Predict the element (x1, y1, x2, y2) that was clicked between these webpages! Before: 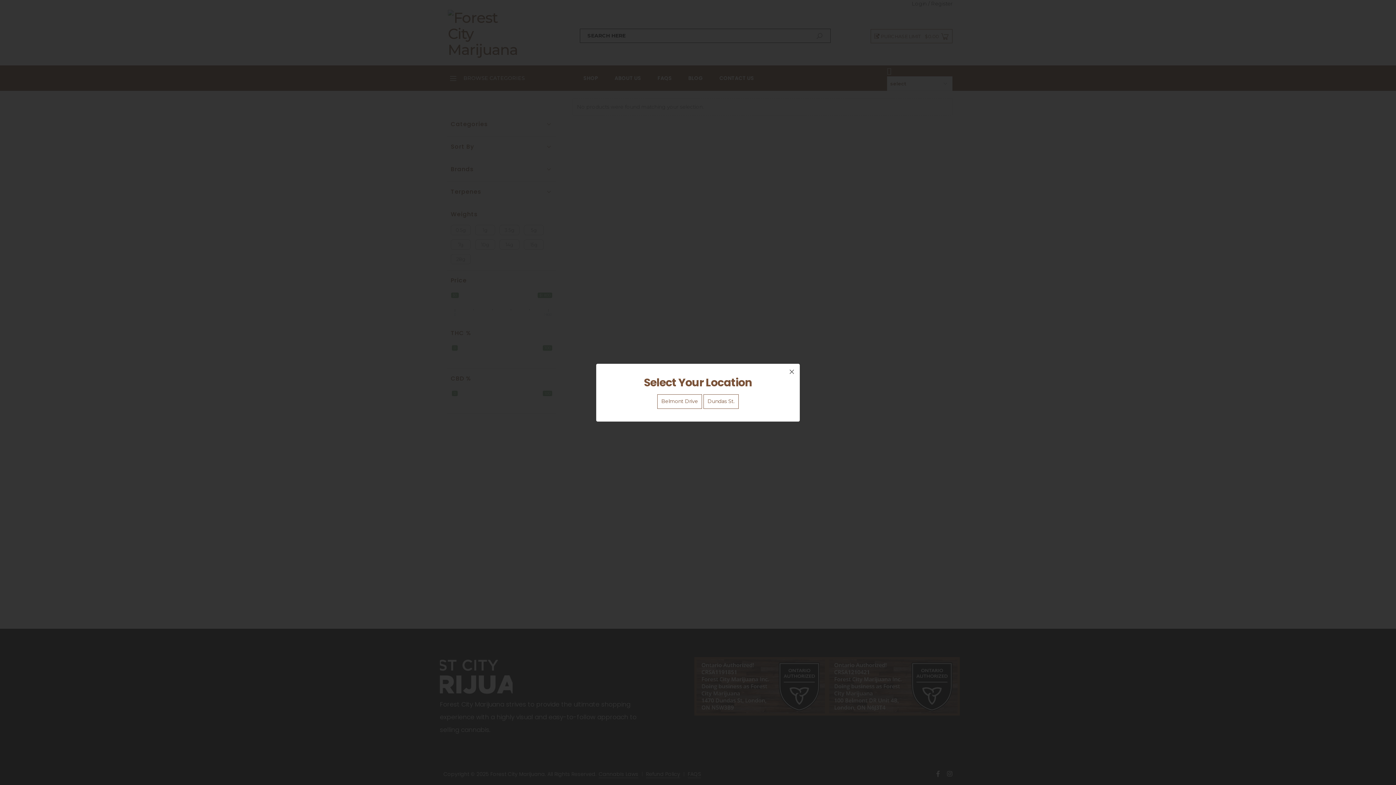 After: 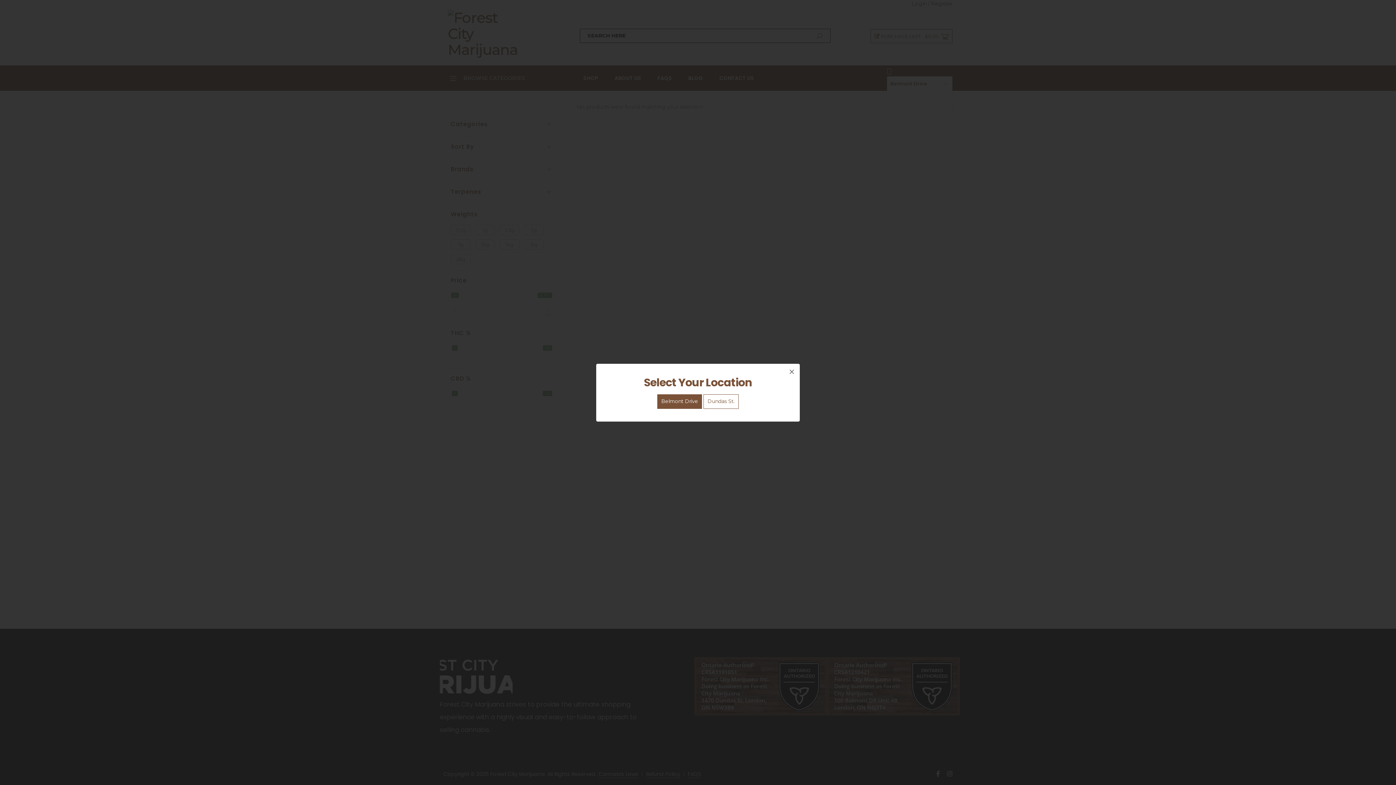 Action: label: Belmont Drive bbox: (657, 394, 702, 408)